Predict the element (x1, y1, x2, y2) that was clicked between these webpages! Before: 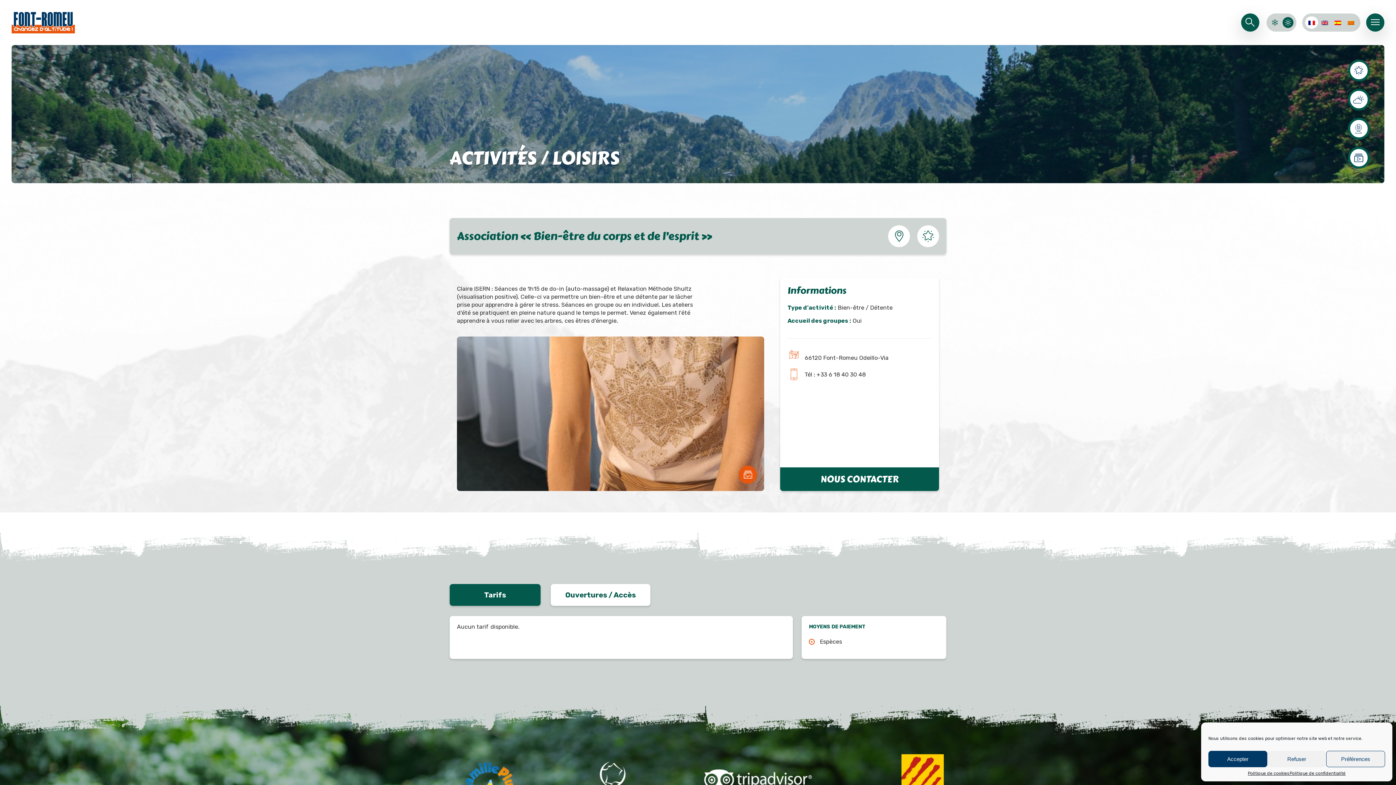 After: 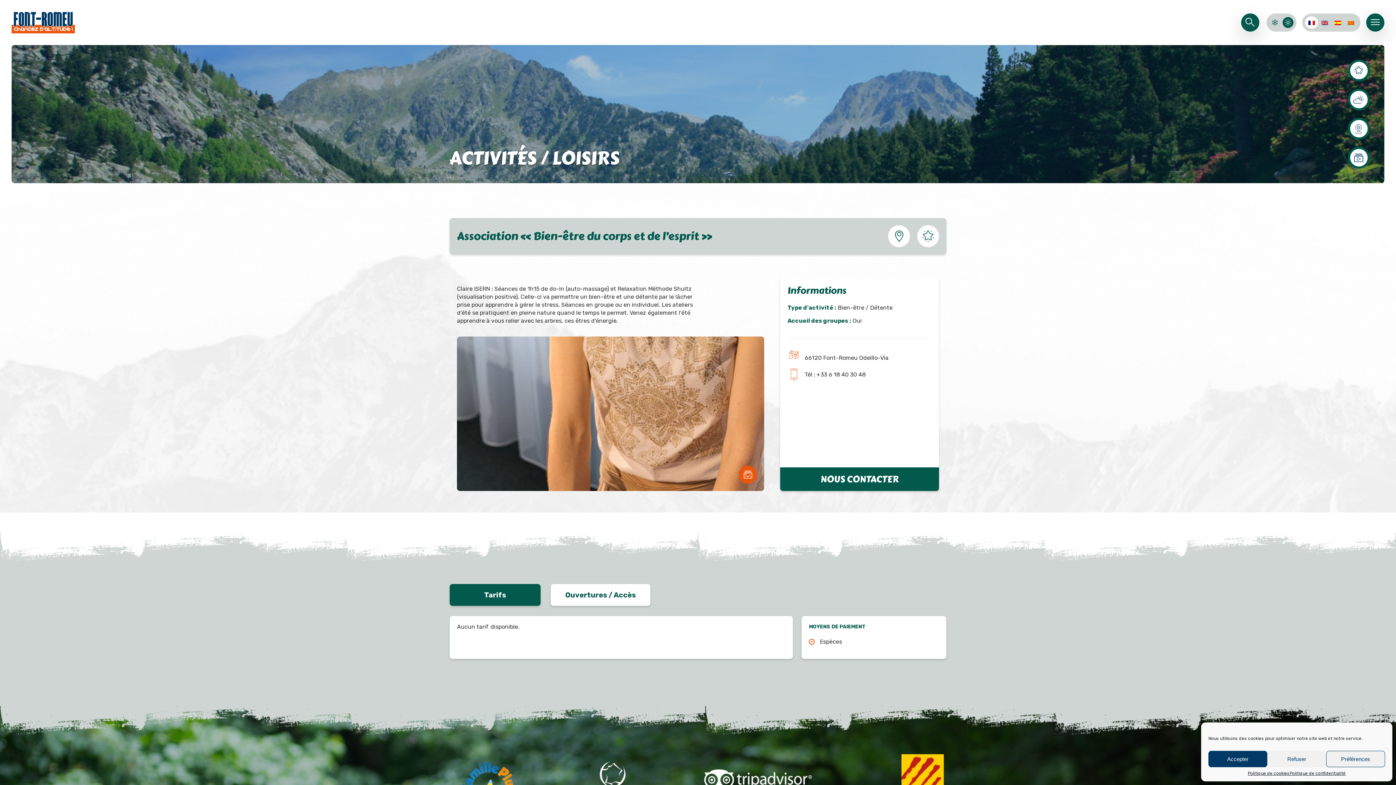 Action: label: NOUS CONTACTER bbox: (780, 467, 939, 491)